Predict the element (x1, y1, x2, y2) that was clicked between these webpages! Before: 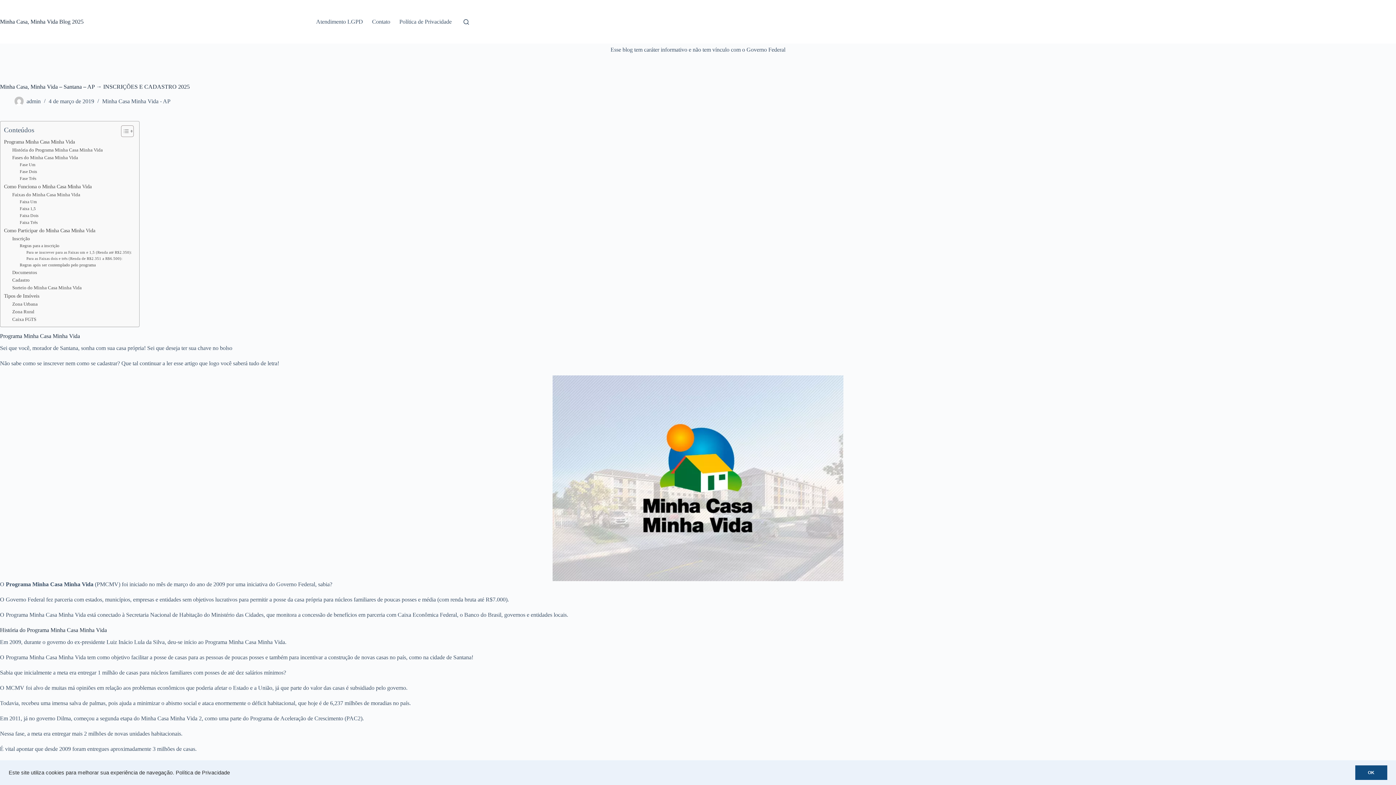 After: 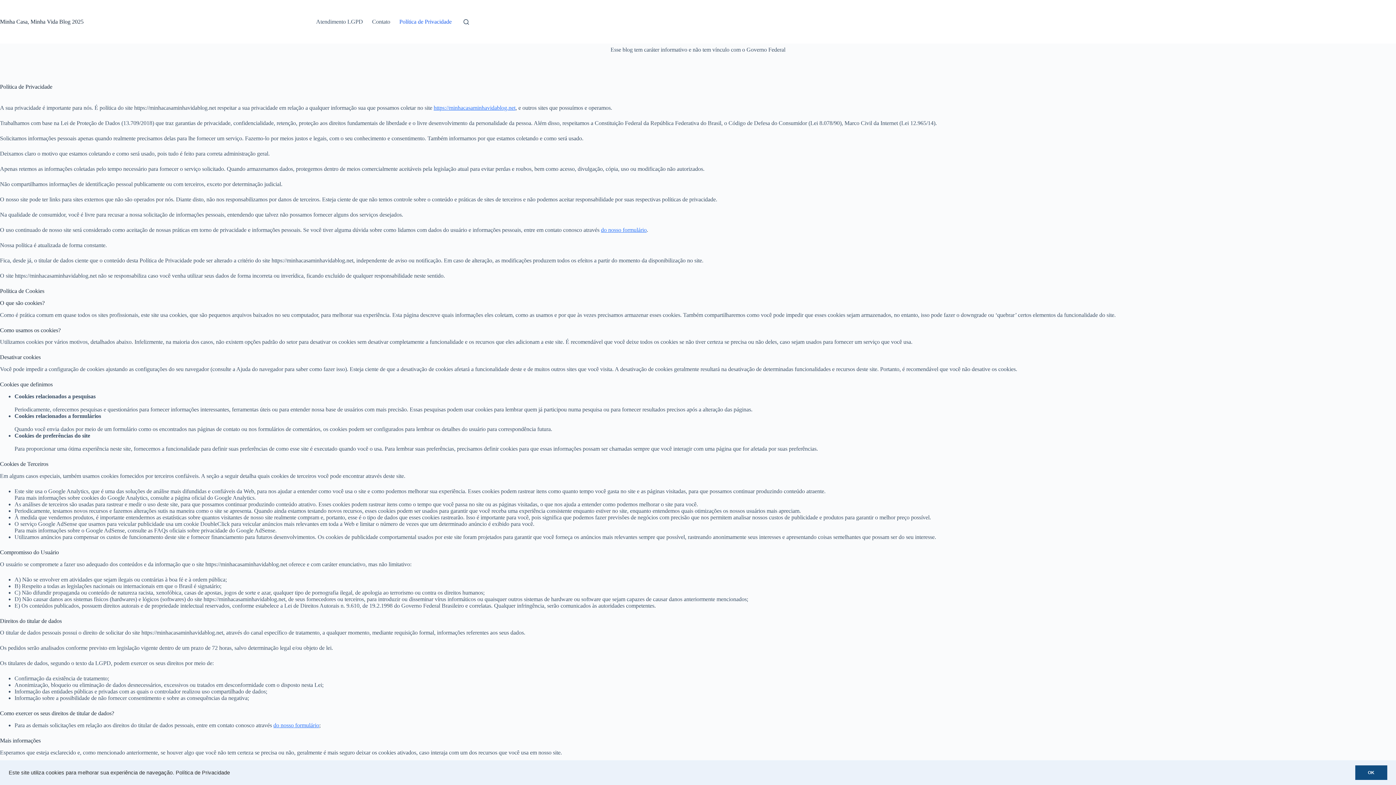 Action: label: Política de Privacidade bbox: (394, 0, 456, 43)